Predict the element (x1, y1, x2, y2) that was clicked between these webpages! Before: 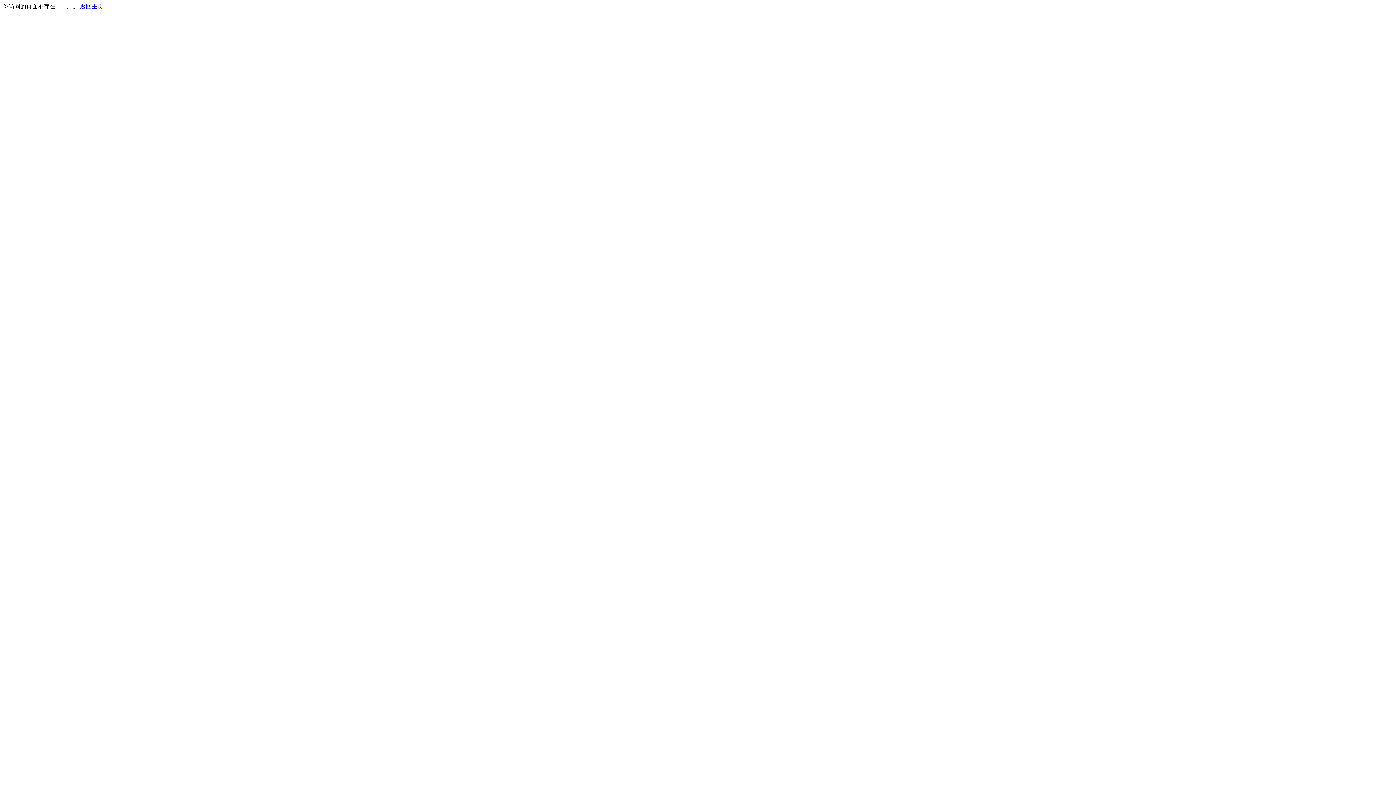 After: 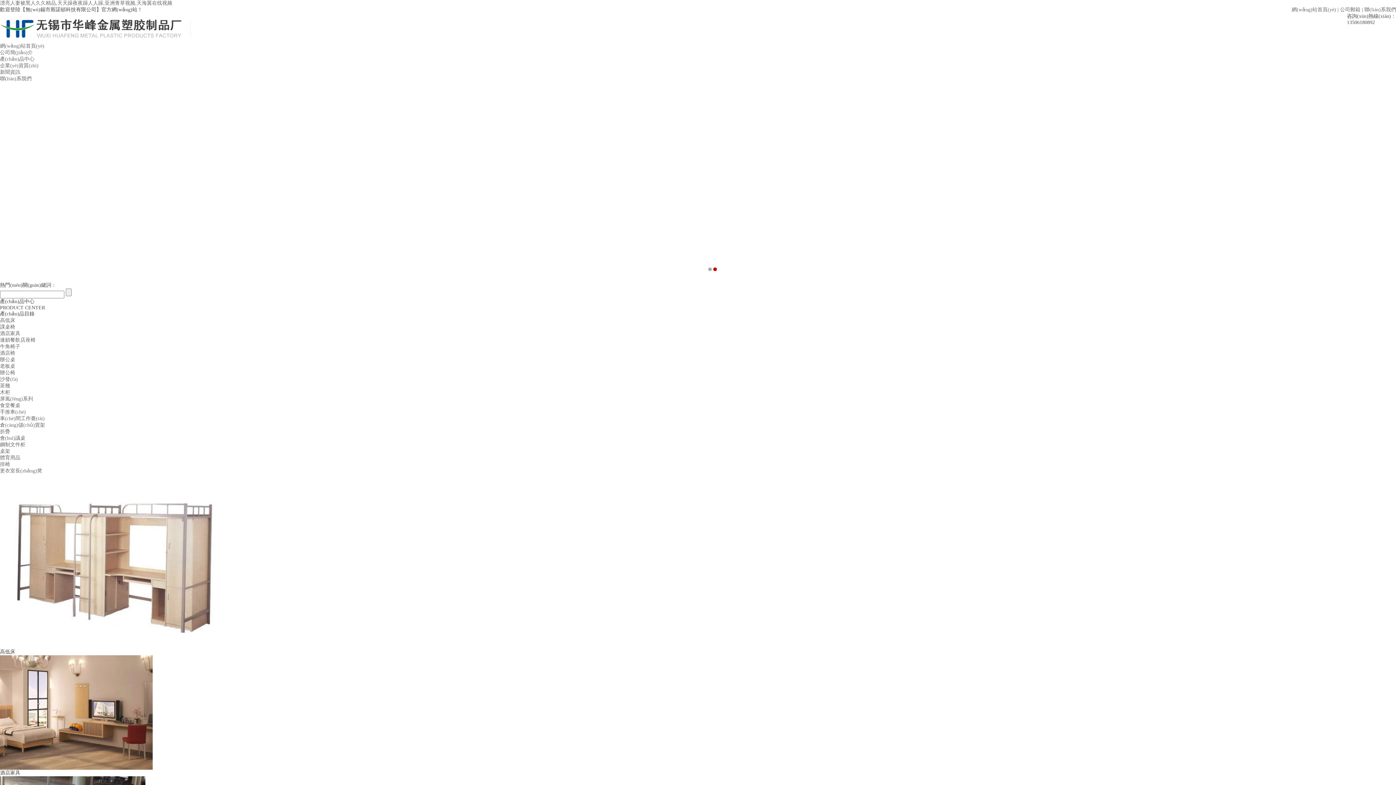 Action: bbox: (80, 3, 103, 9) label: 返回主页